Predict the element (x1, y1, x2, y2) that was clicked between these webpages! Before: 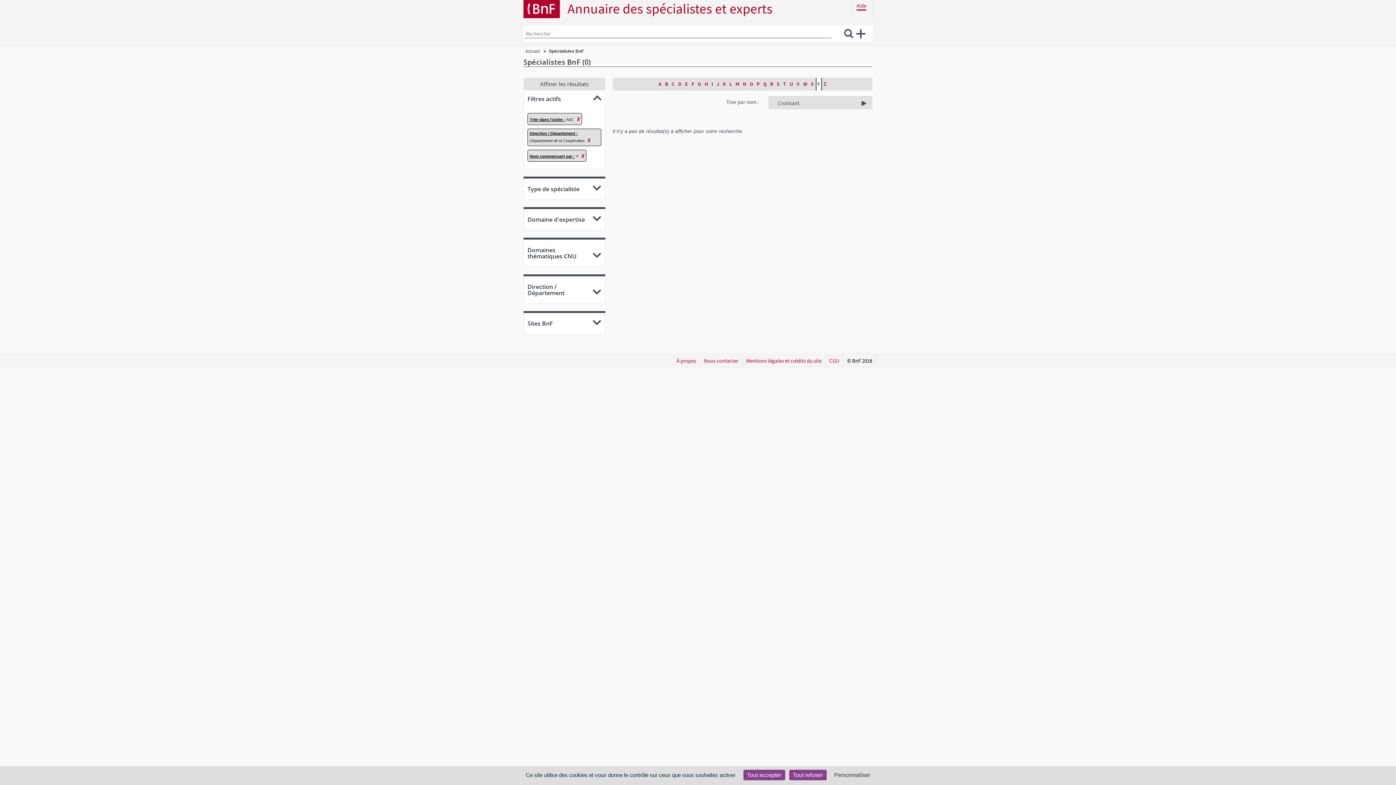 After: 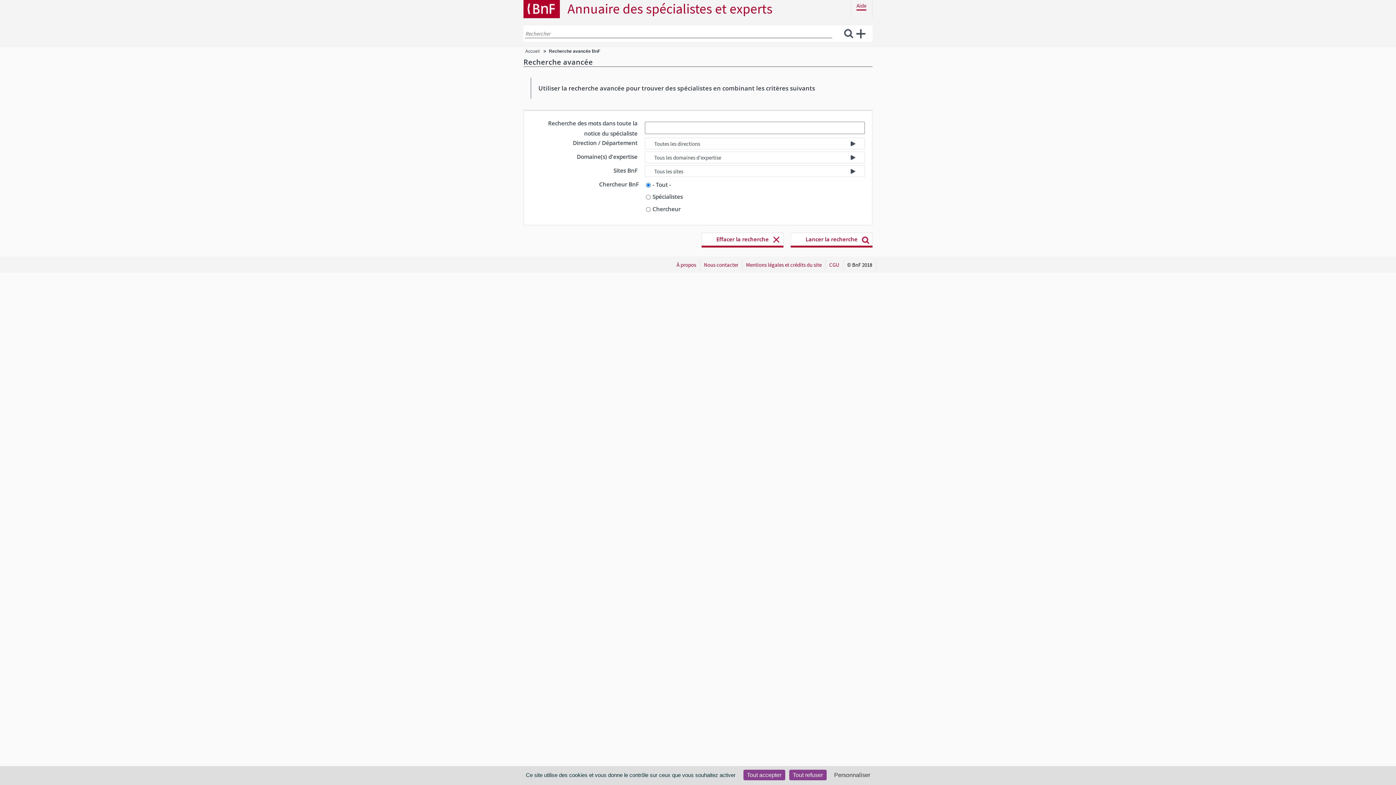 Action: label: Recherche avancée bbox: (856, 29, 867, 40)